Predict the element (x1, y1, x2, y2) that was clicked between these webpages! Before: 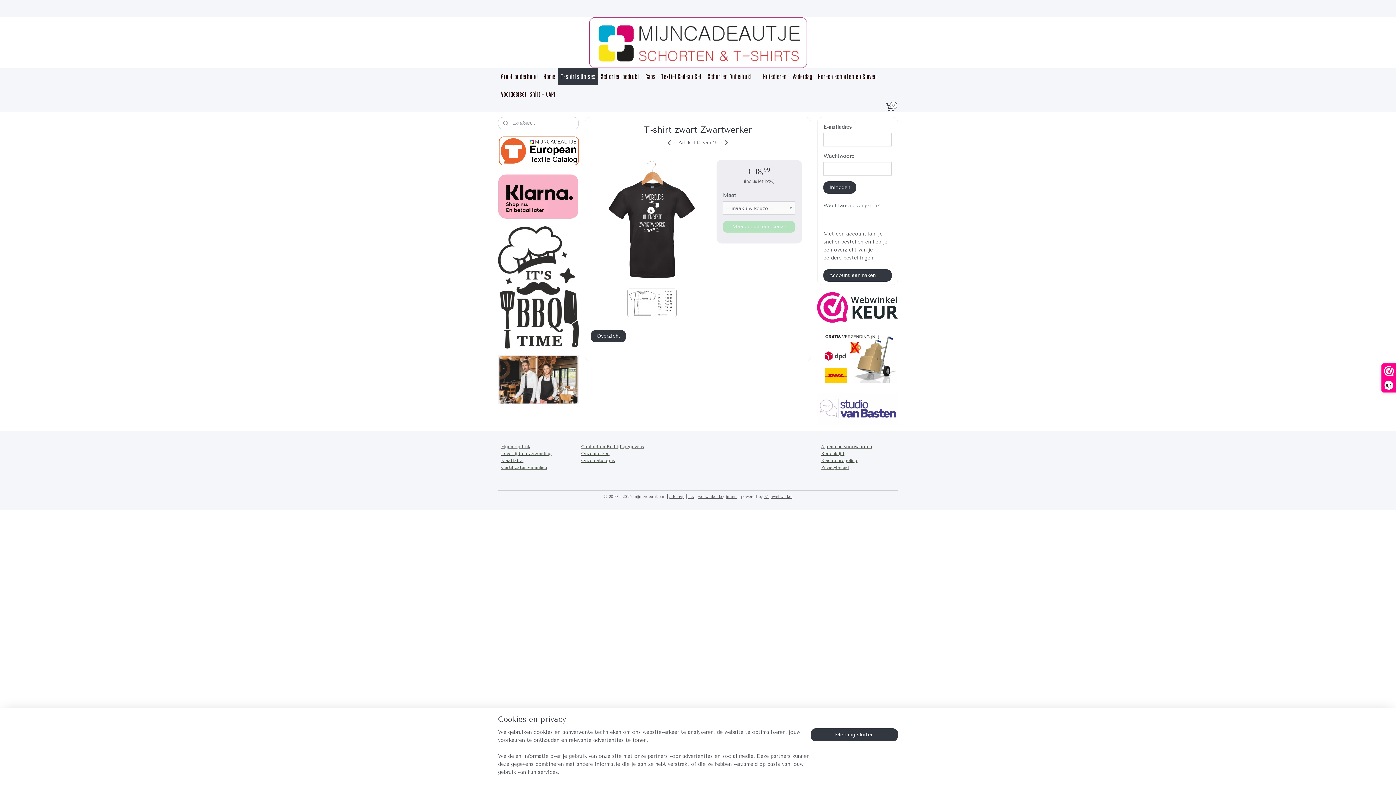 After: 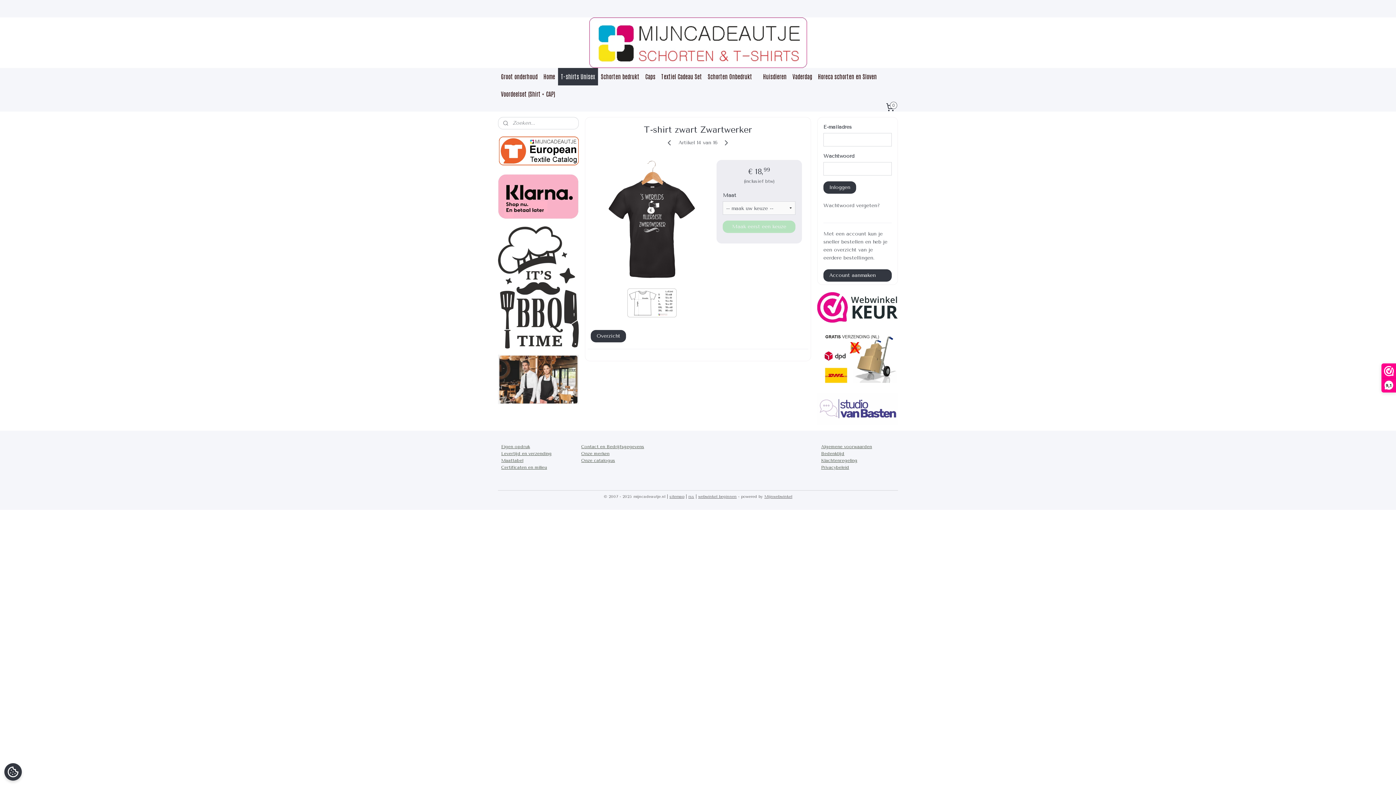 Action: label: Melding sluiten bbox: (810, 728, 898, 741)